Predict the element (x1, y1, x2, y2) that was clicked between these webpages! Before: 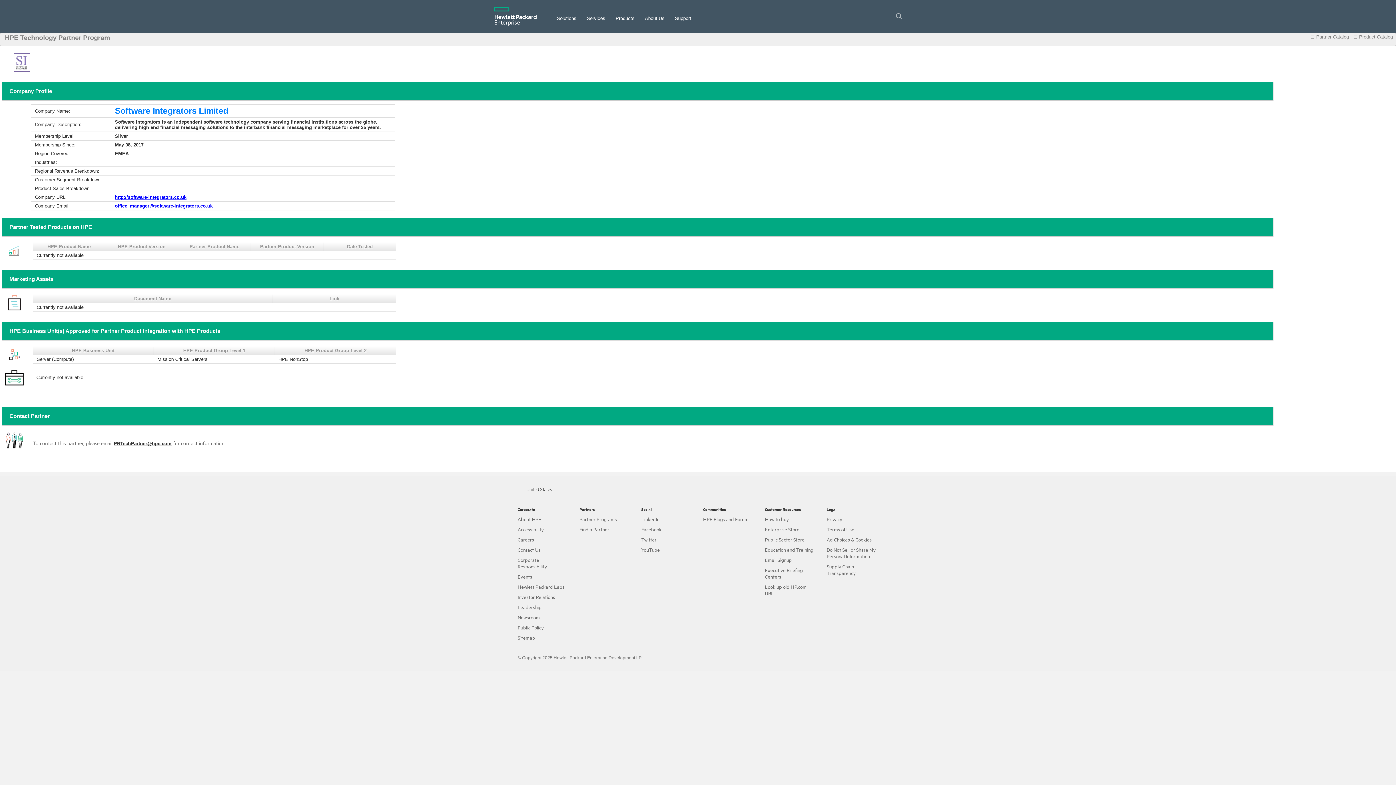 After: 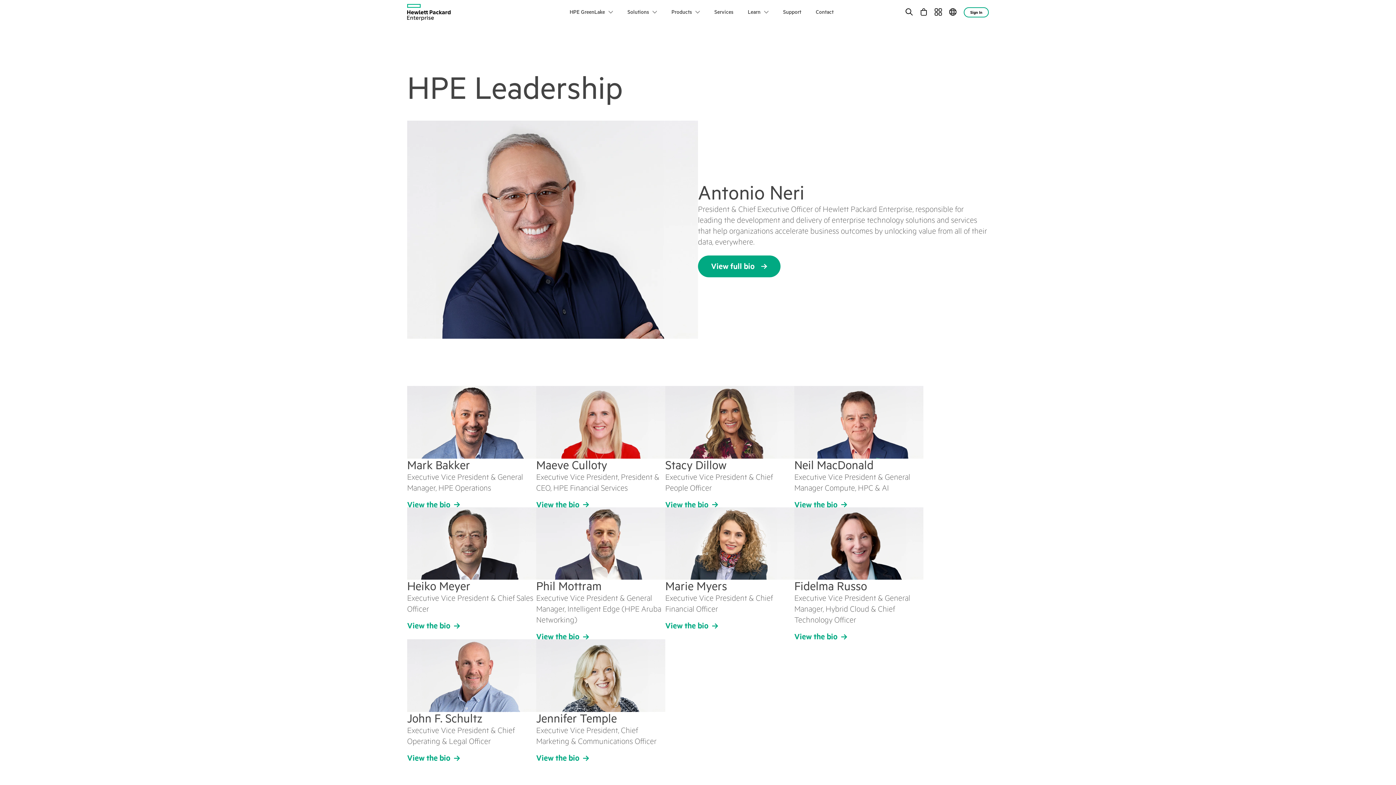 Action: label: Leadership bbox: (517, 604, 541, 610)